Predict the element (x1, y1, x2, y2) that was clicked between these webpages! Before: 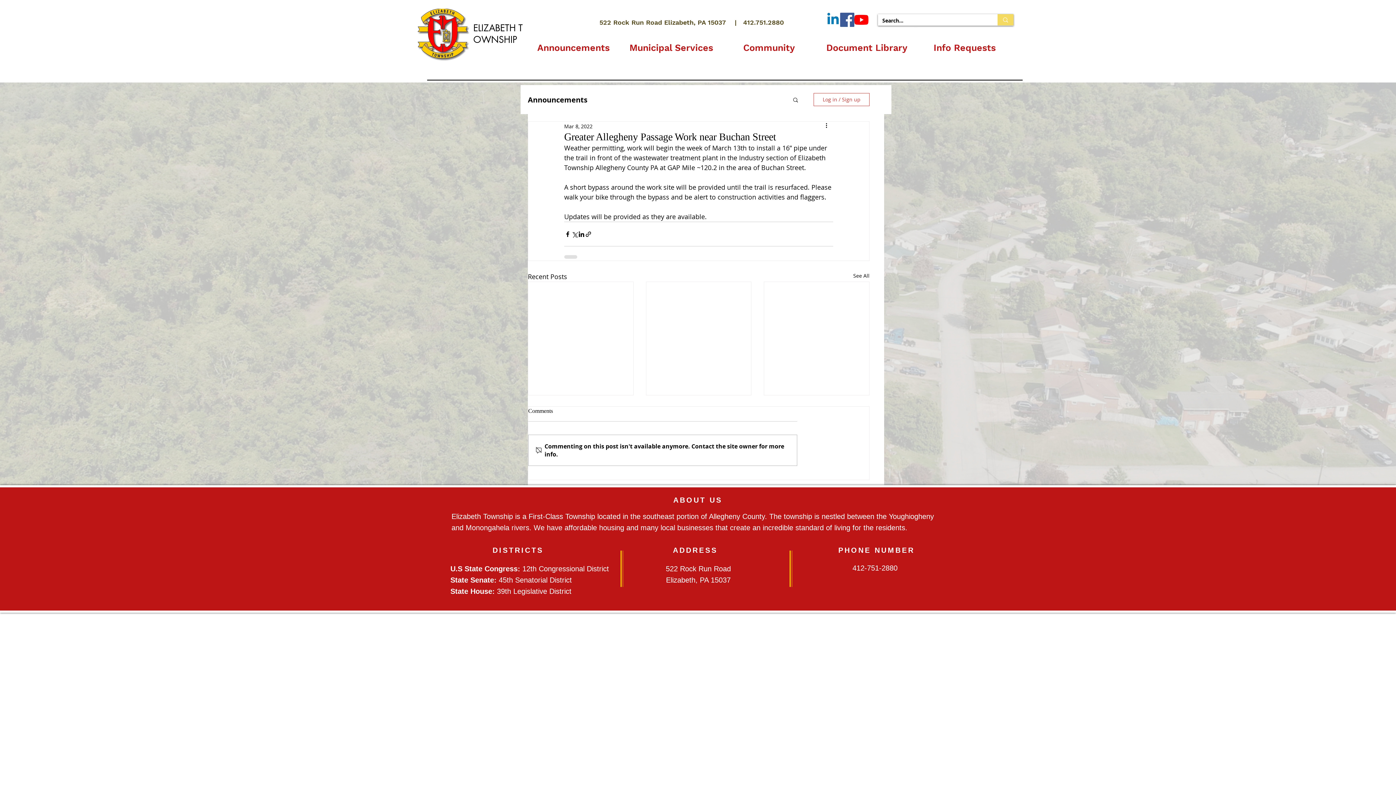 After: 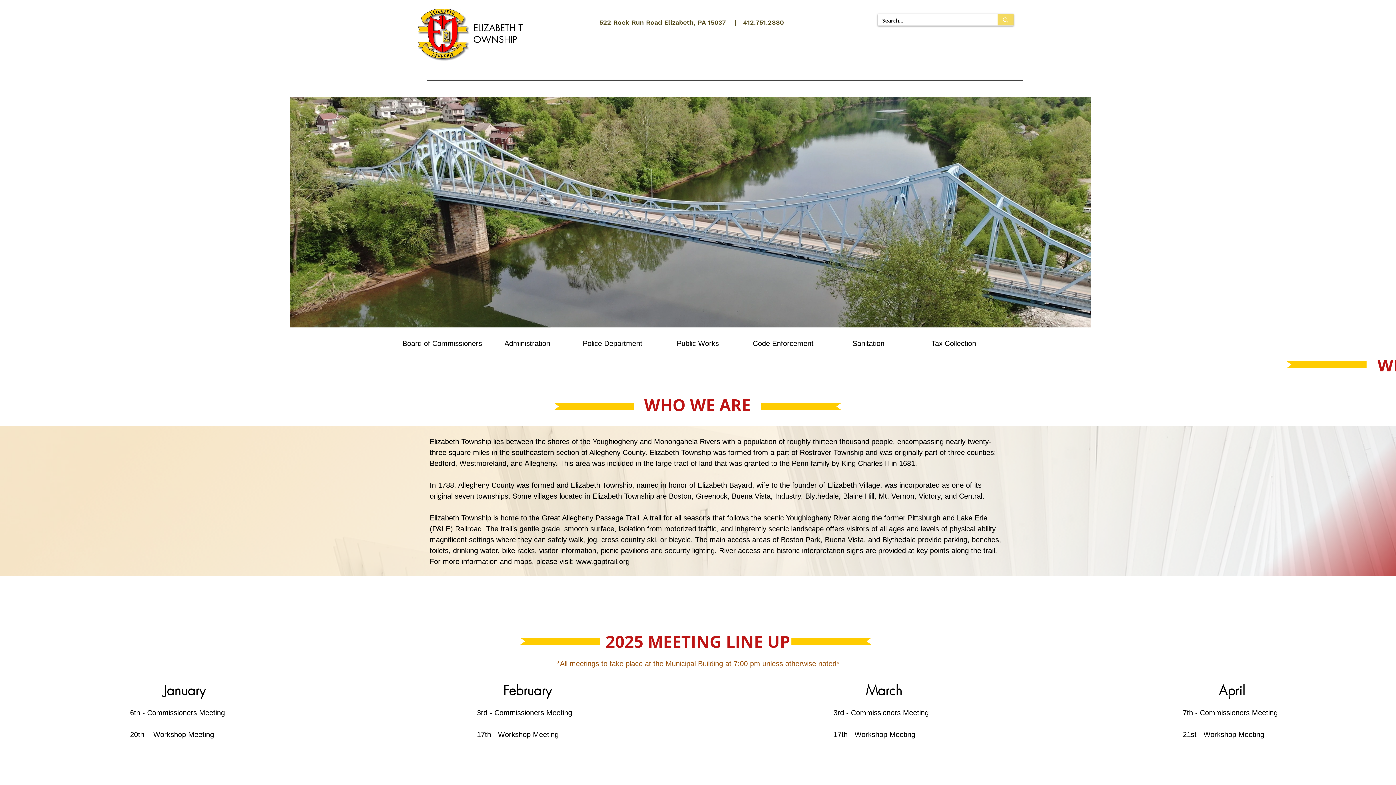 Action: label: ELIZABETH TOWNSHIP bbox: (473, 22, 522, 44)